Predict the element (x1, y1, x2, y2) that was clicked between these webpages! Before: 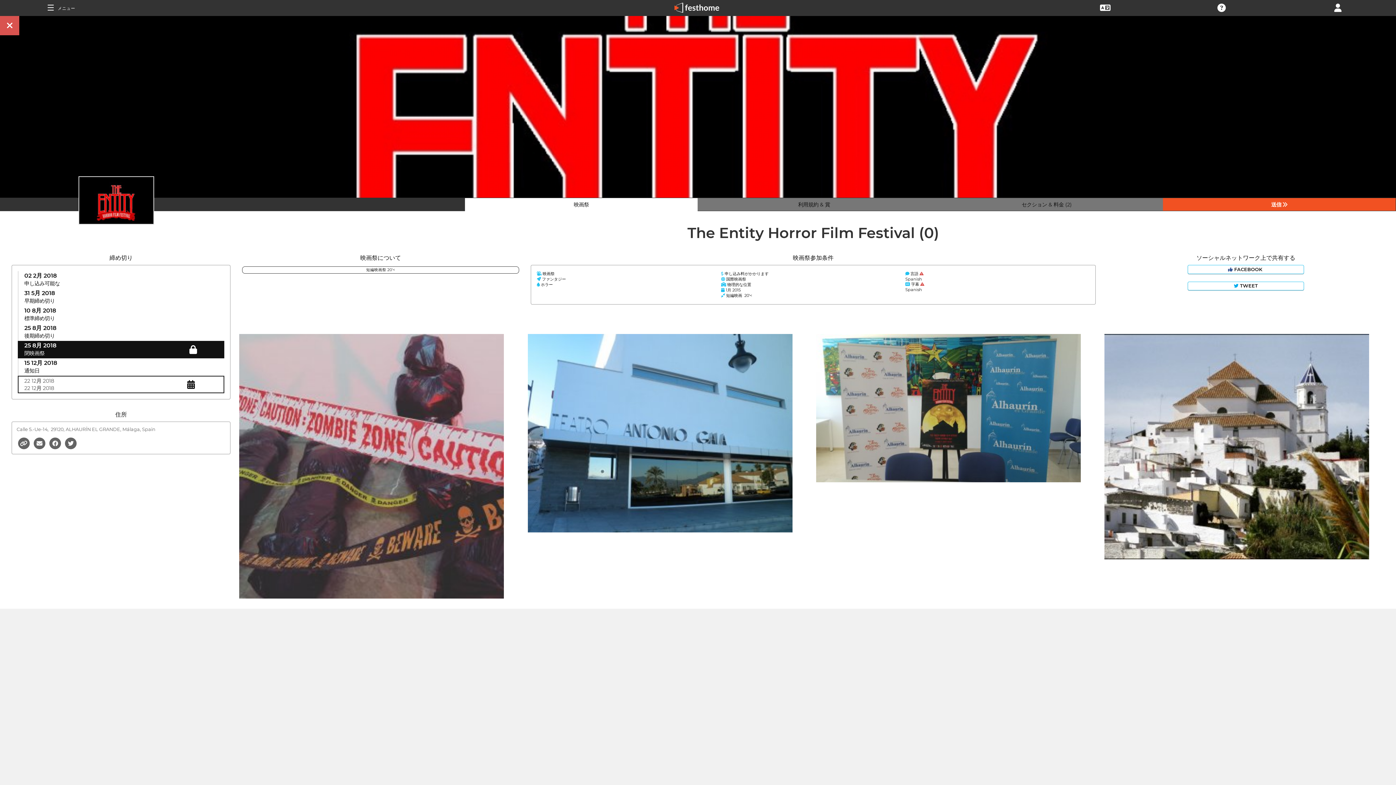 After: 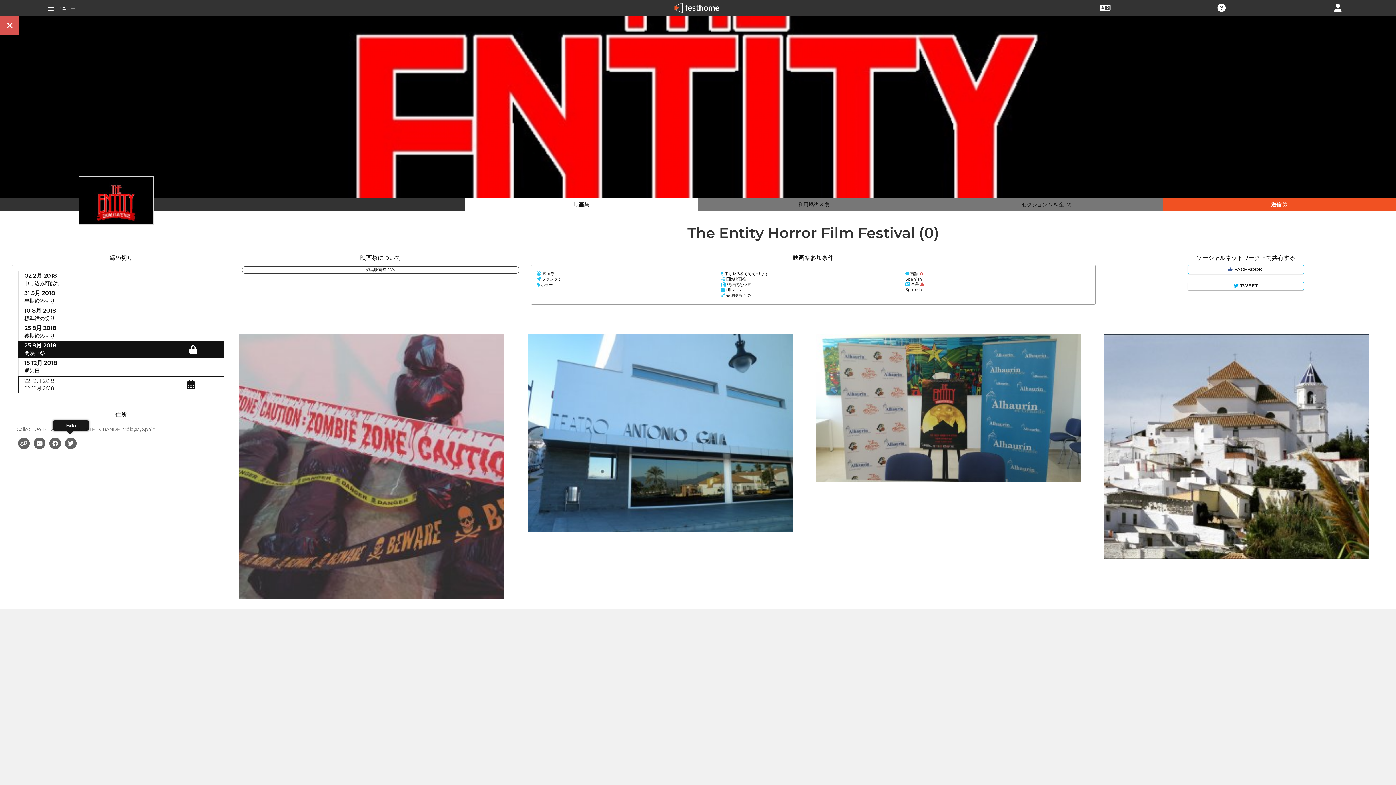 Action: bbox: (63, 440, 78, 445)